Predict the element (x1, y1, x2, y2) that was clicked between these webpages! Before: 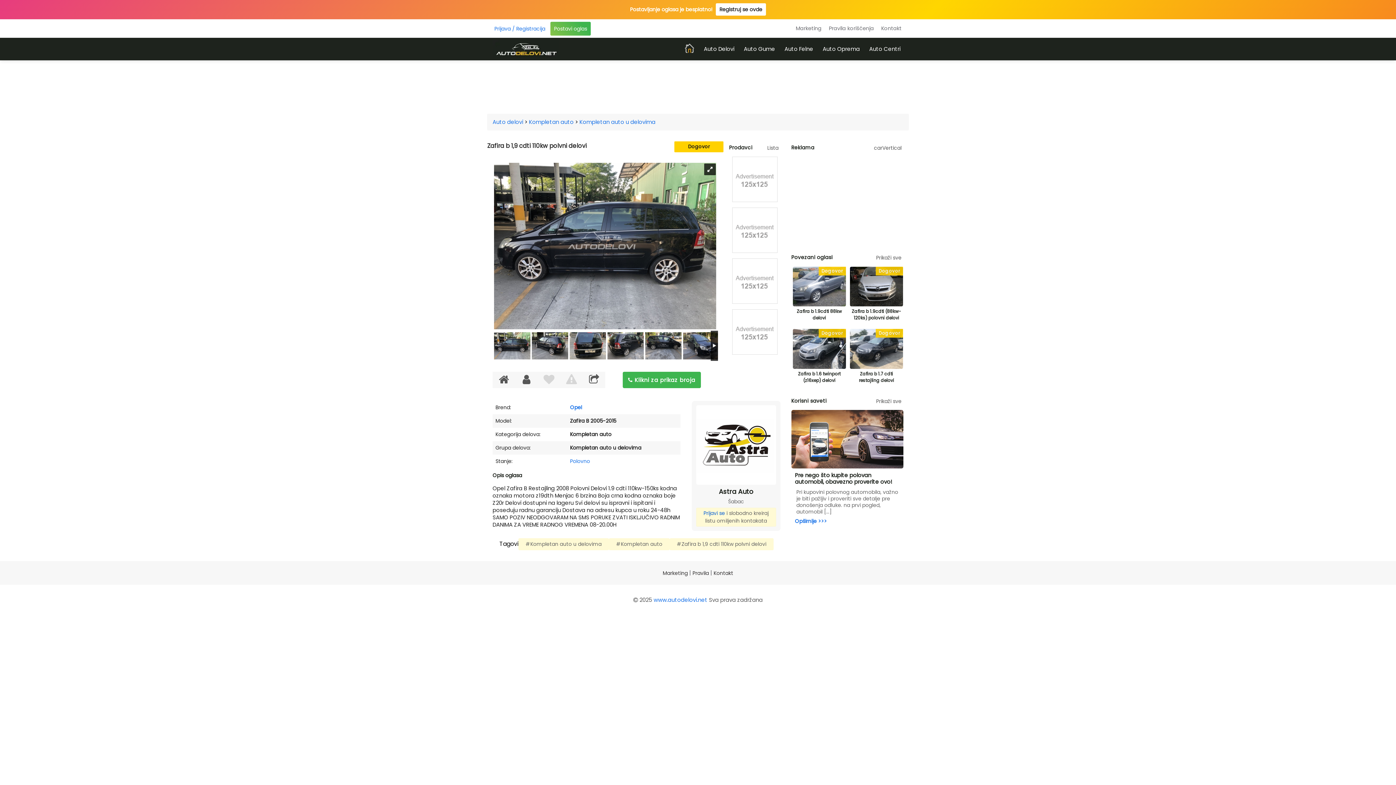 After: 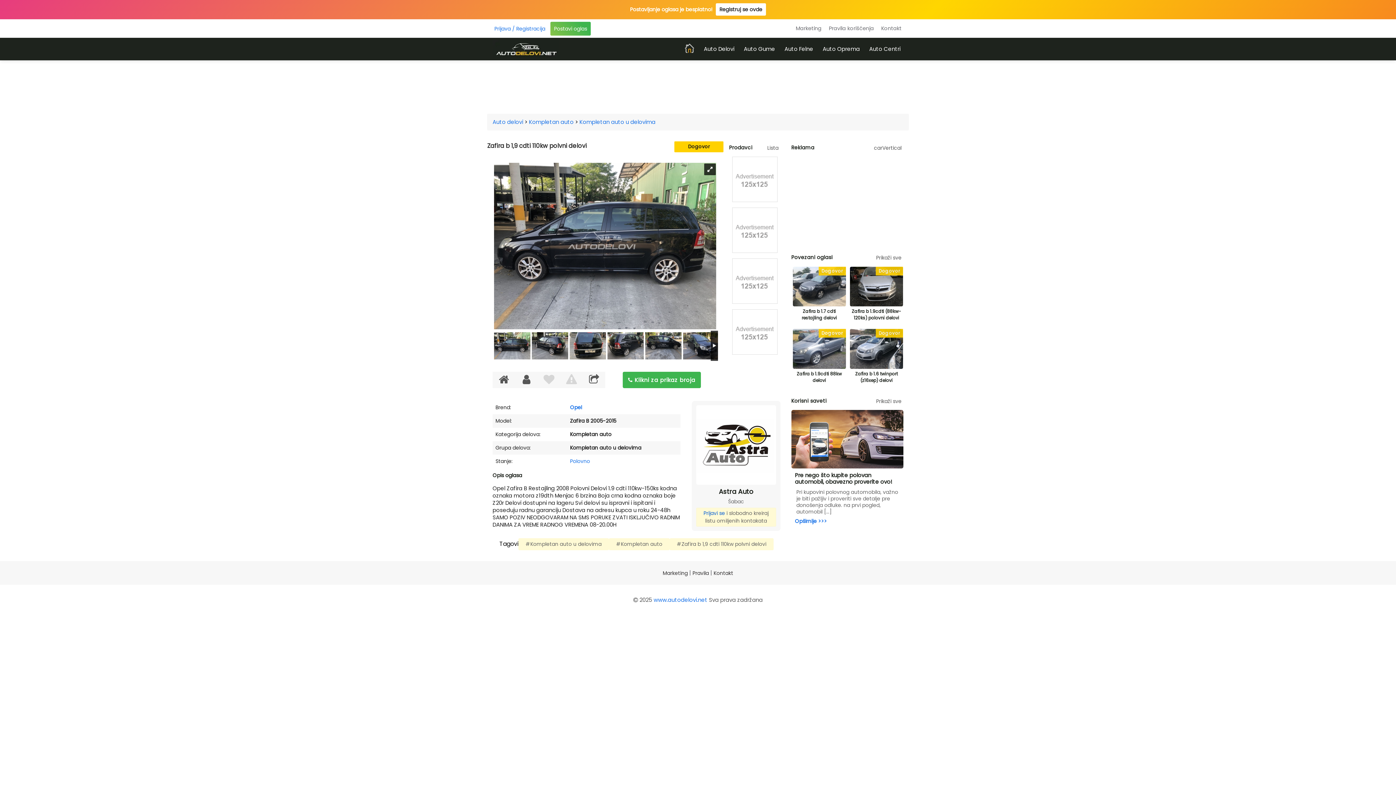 Action: bbox: (850, 344, 903, 352)